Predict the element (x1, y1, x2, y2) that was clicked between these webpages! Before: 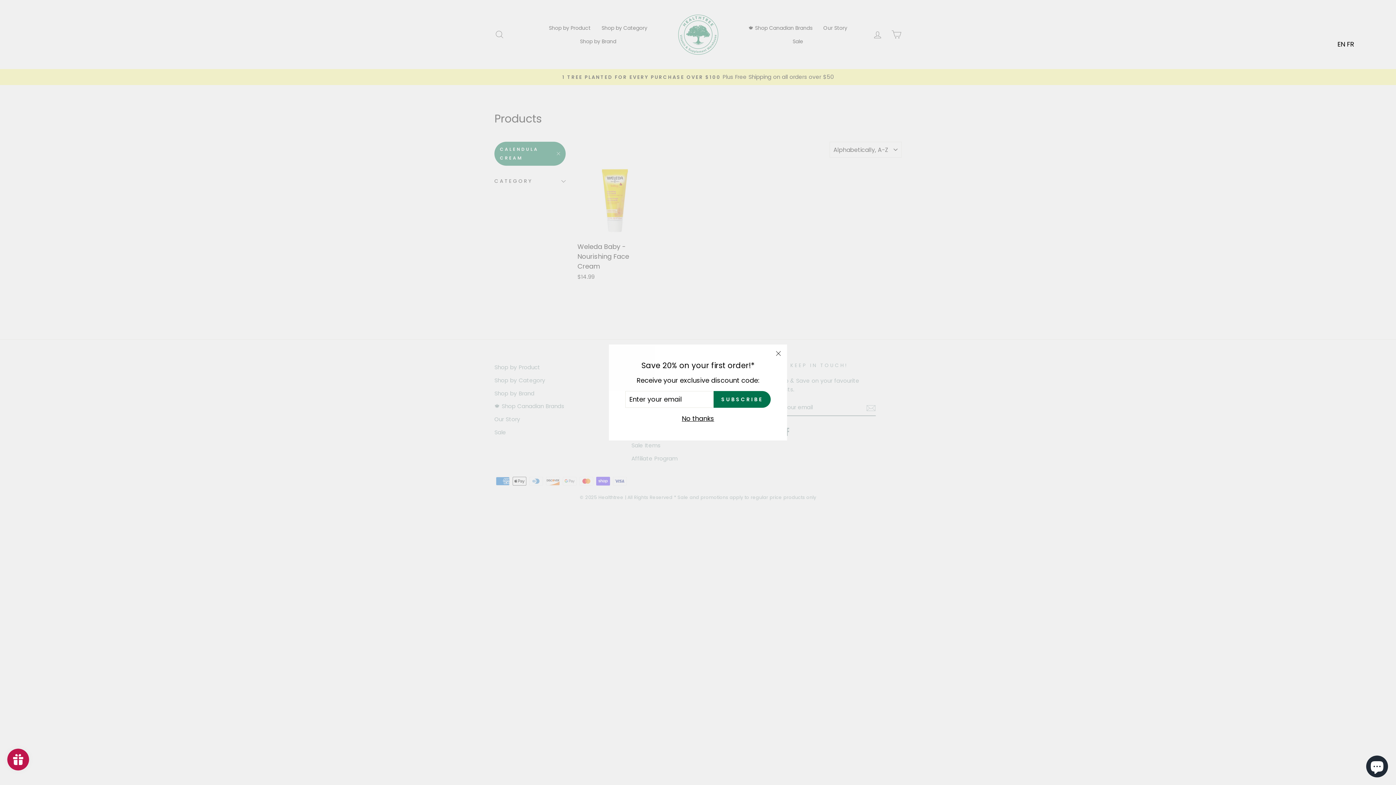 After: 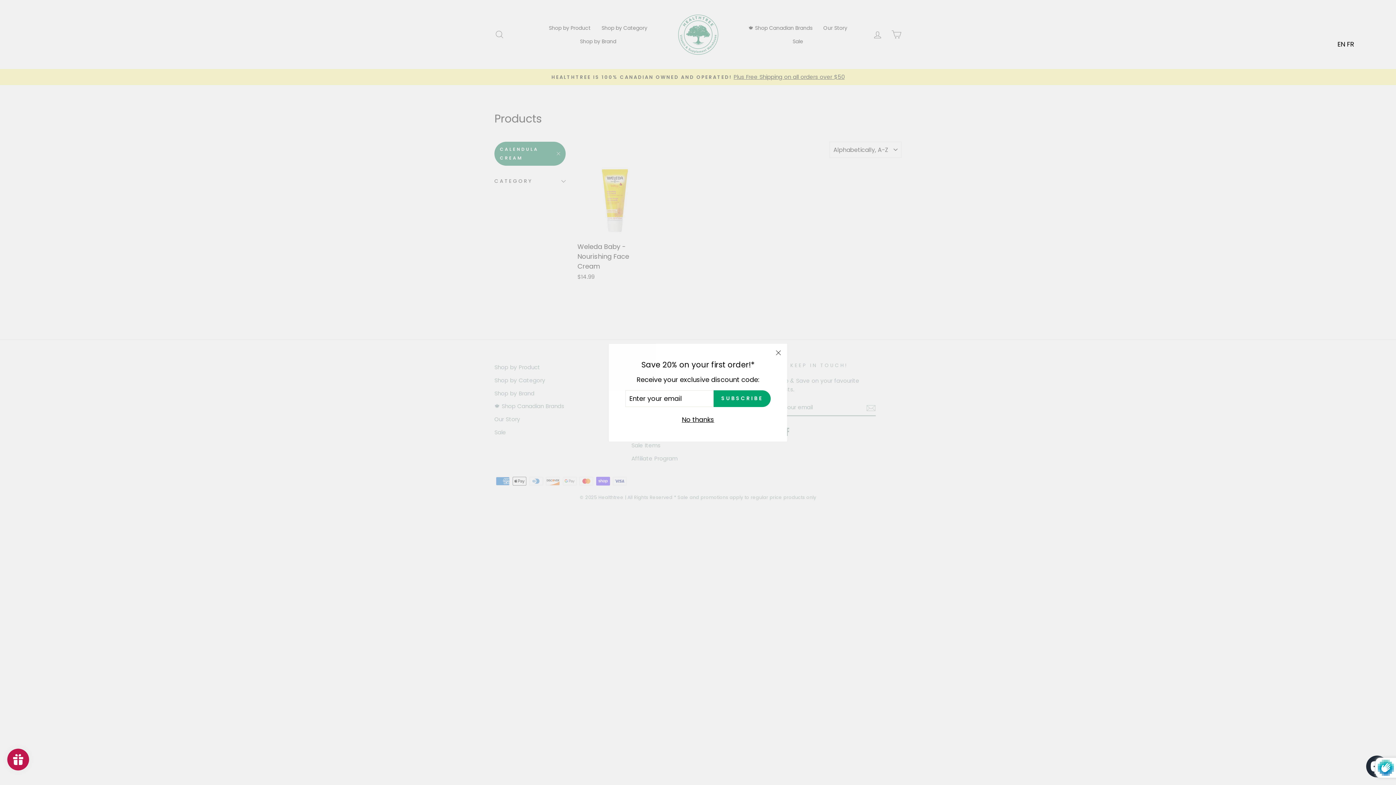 Action: bbox: (713, 391, 770, 408) label: SUBSCRIBE